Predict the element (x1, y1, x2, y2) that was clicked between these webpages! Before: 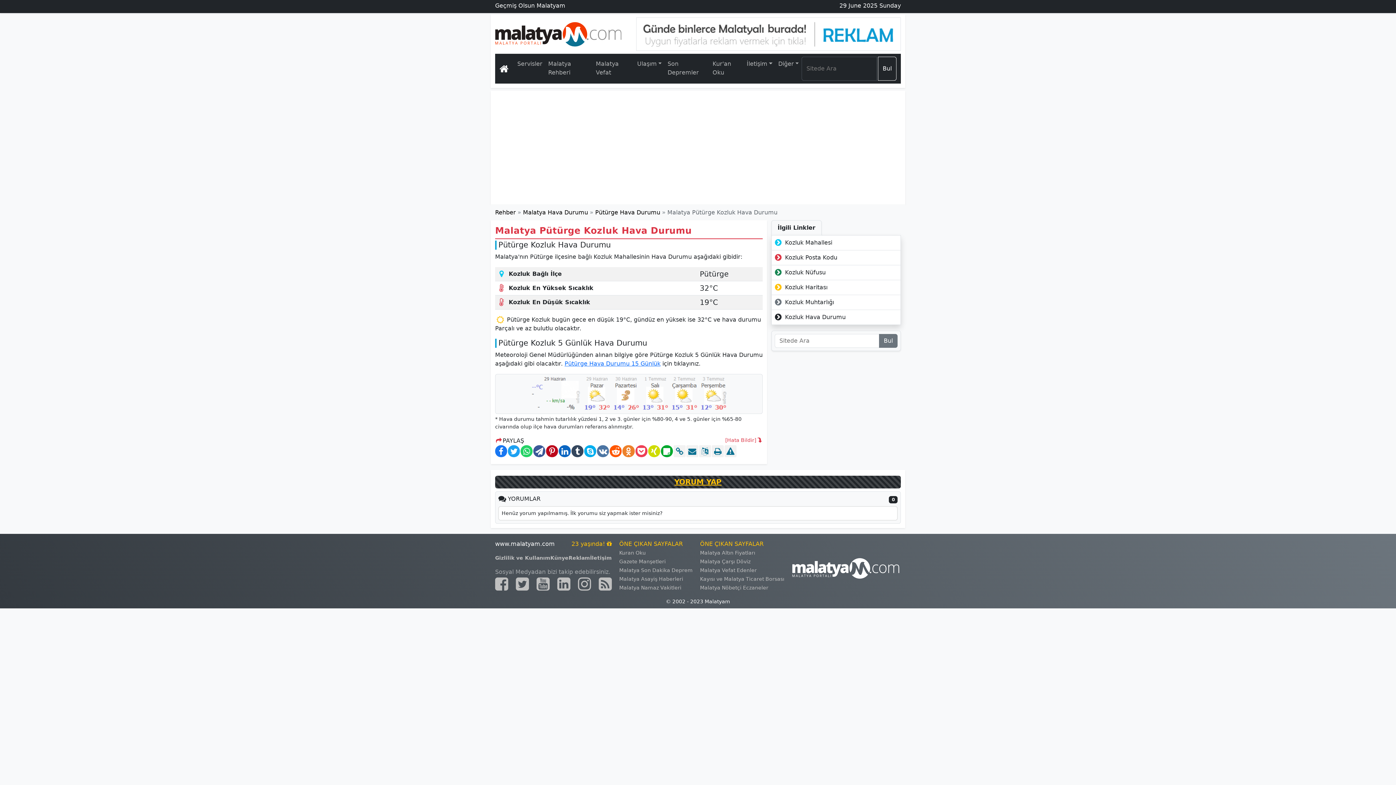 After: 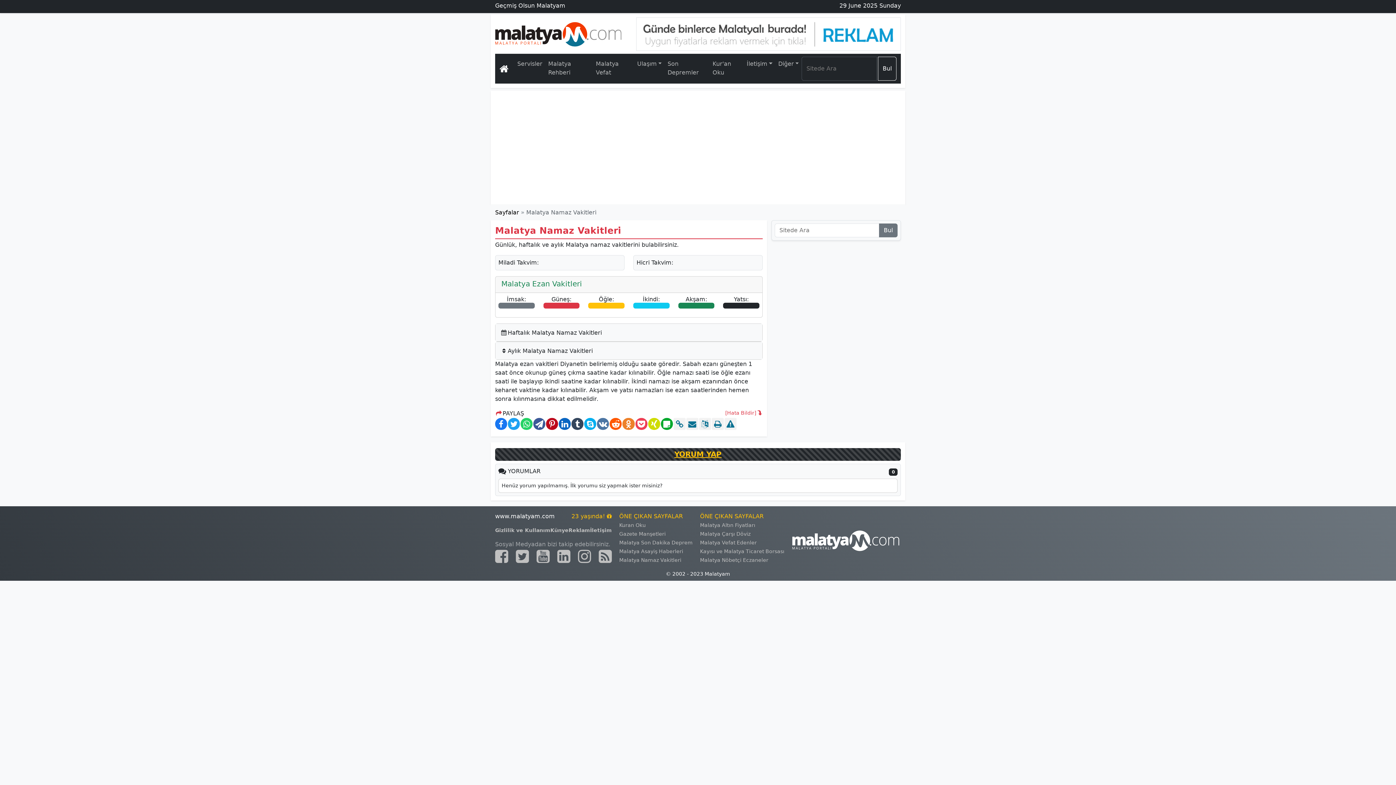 Action: label: Malatya Namaz Vakitleri bbox: (619, 585, 681, 590)